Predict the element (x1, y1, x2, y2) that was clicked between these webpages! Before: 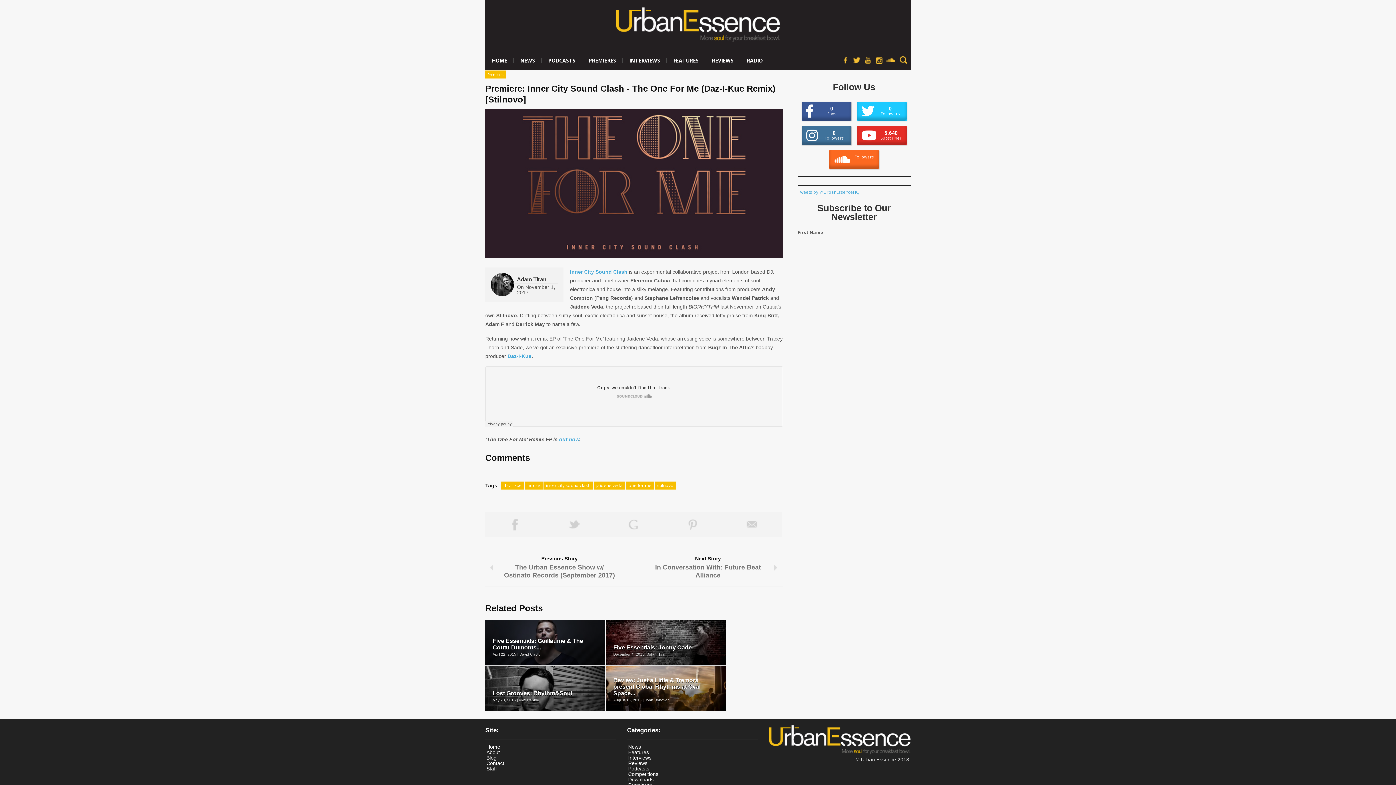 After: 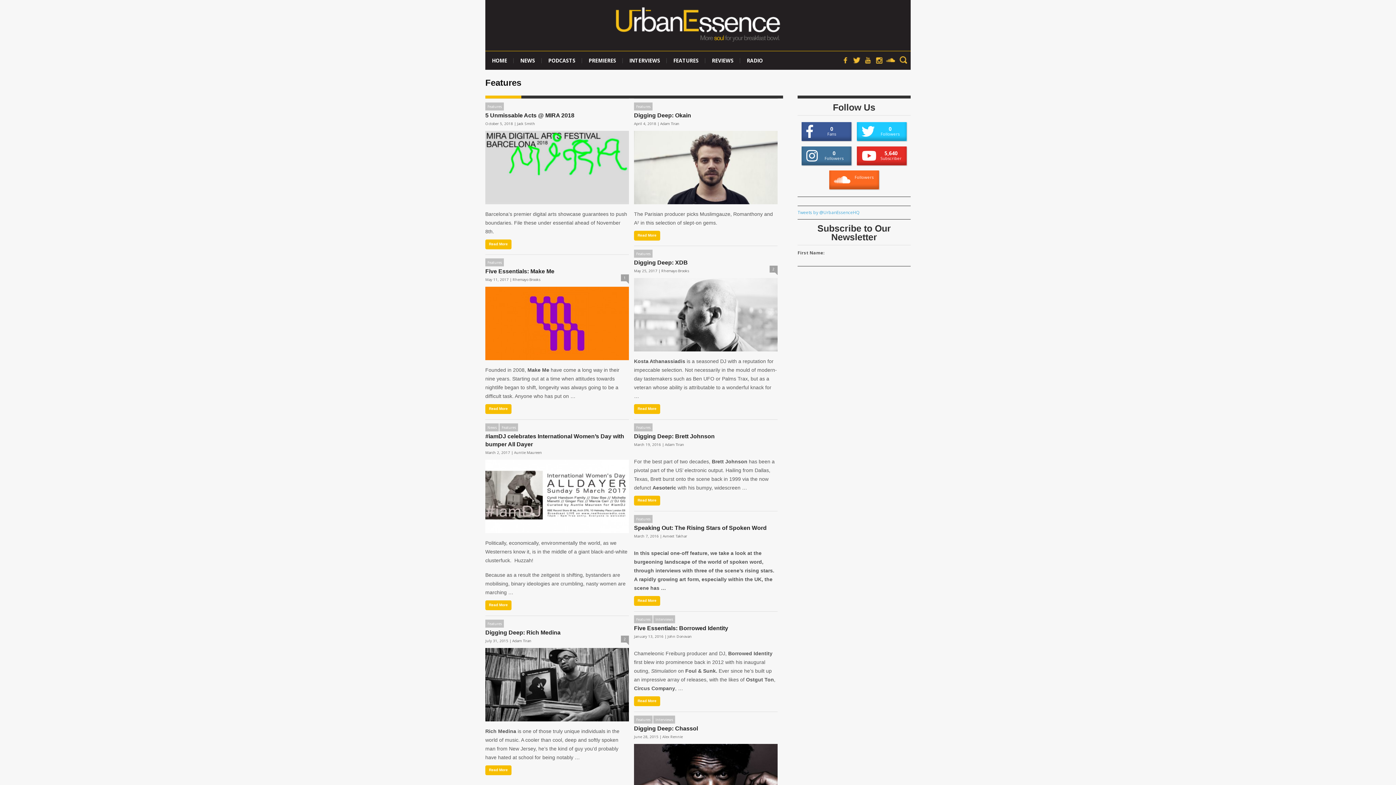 Action: label: FEATURES bbox: (666, 51, 705, 69)